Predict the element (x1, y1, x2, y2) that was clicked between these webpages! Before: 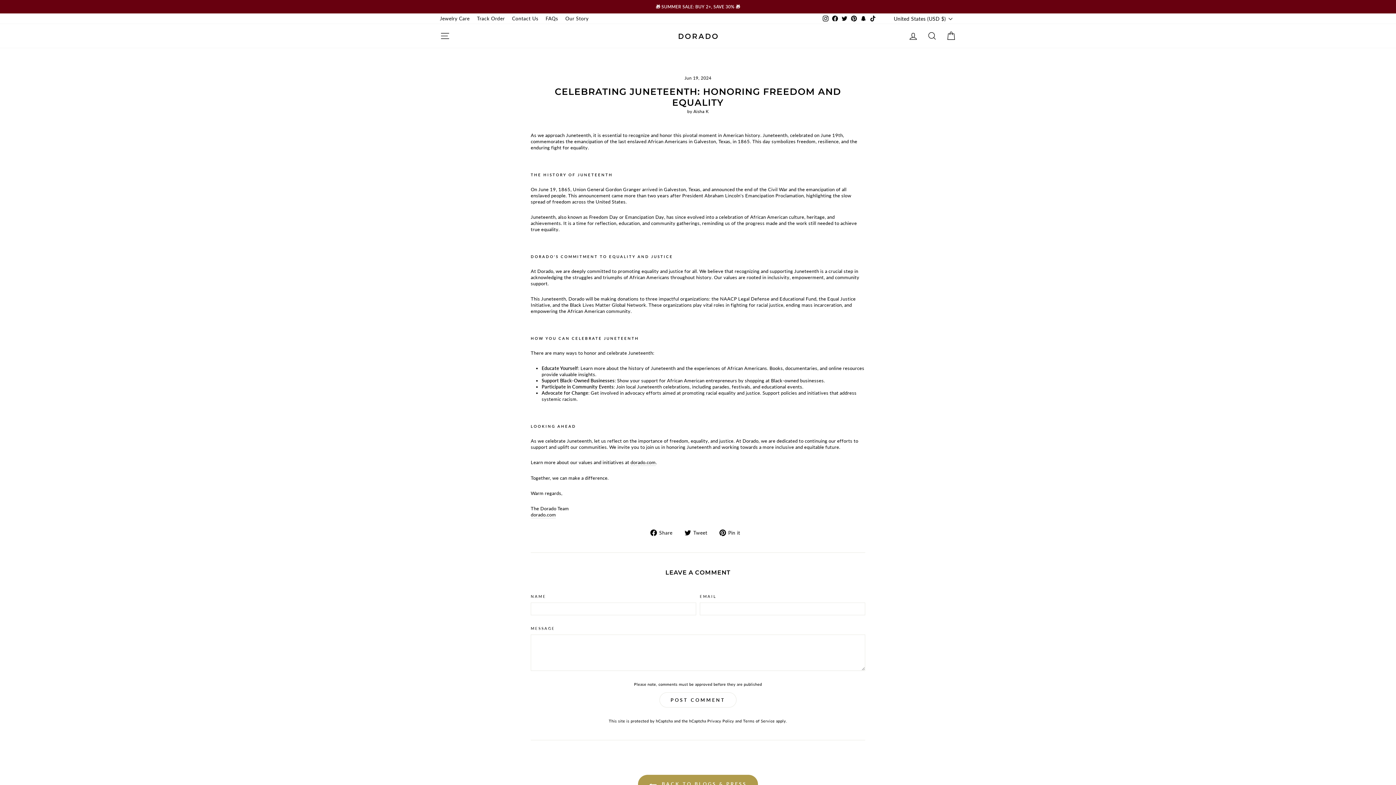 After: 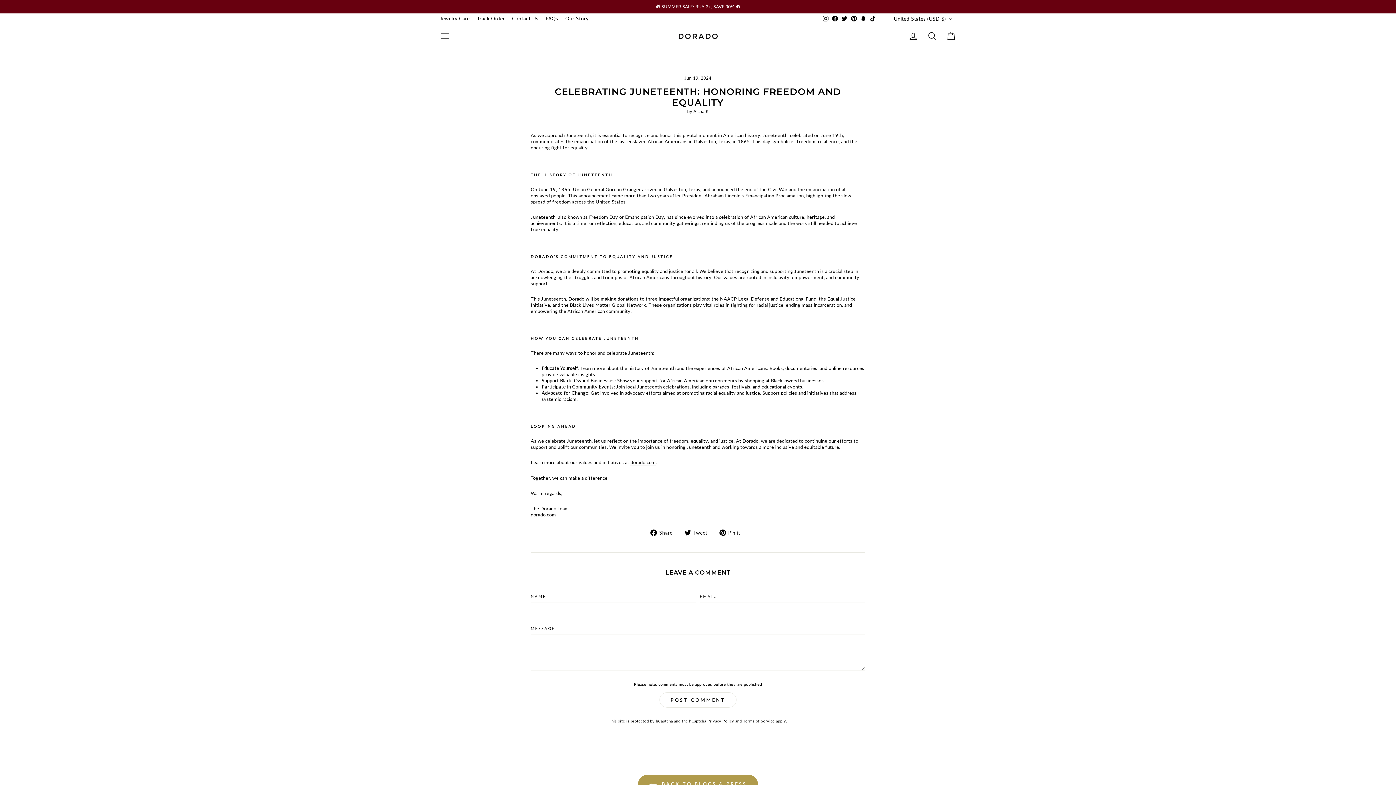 Action: label: Facebook bbox: (830, 13, 839, 23)